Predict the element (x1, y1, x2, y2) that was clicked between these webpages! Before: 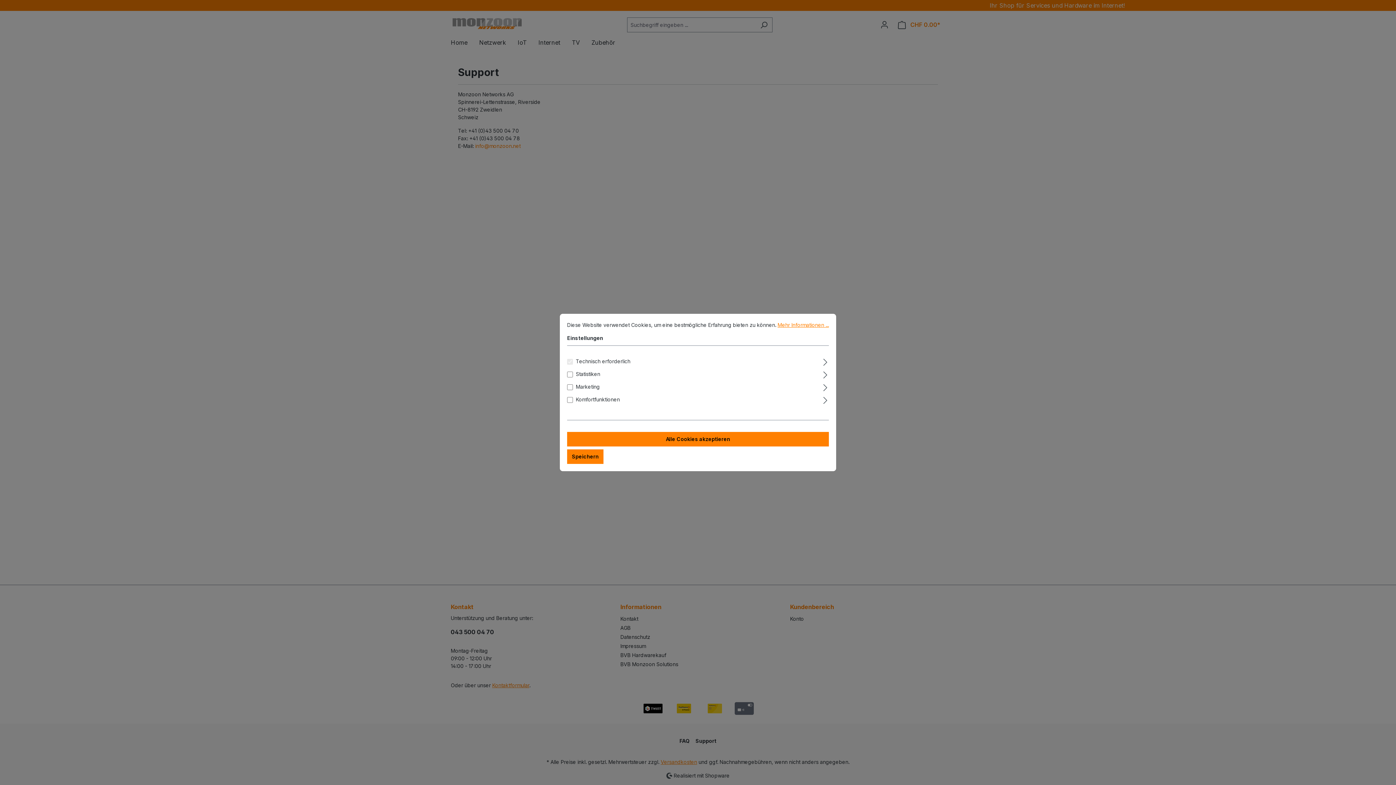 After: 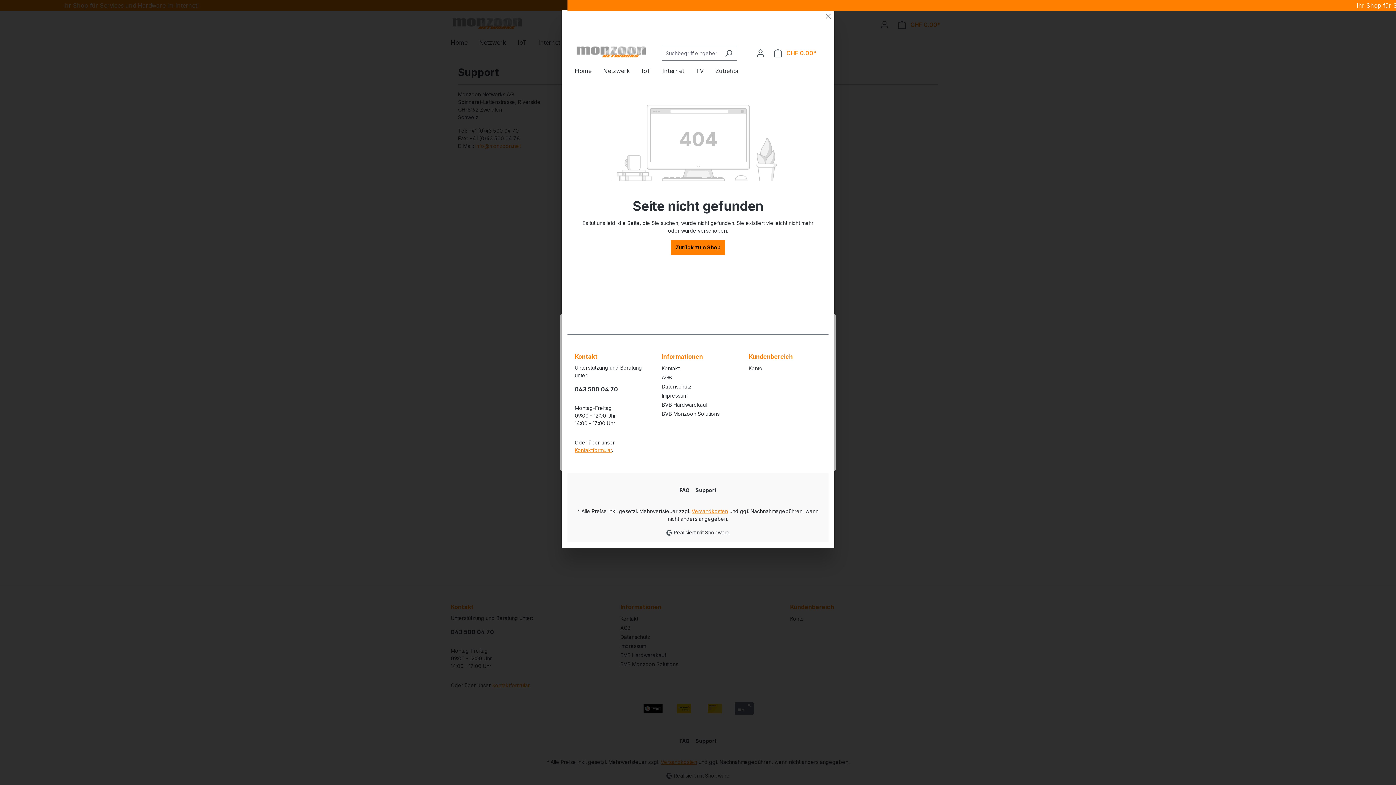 Action: bbox: (777, 322, 829, 328) label: Mehr Informationen ...